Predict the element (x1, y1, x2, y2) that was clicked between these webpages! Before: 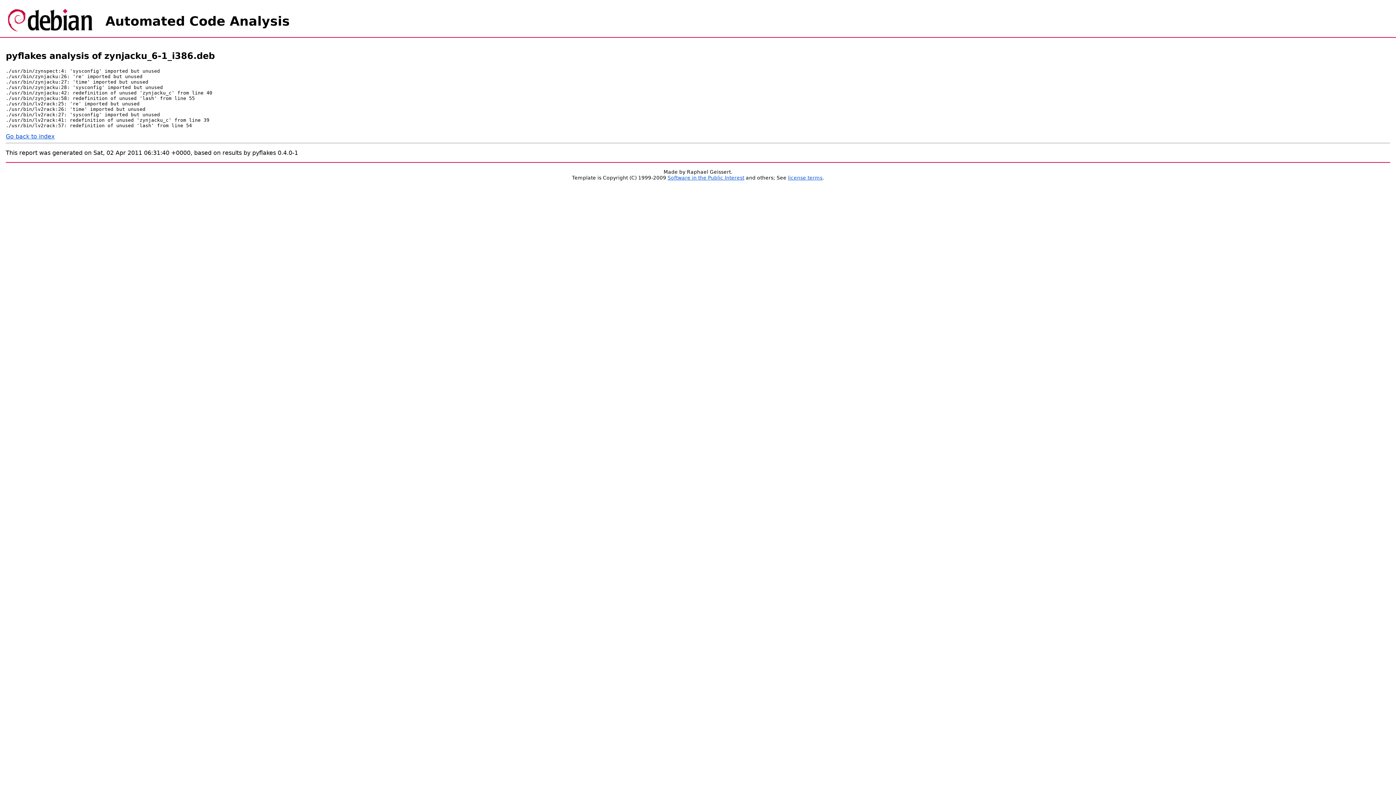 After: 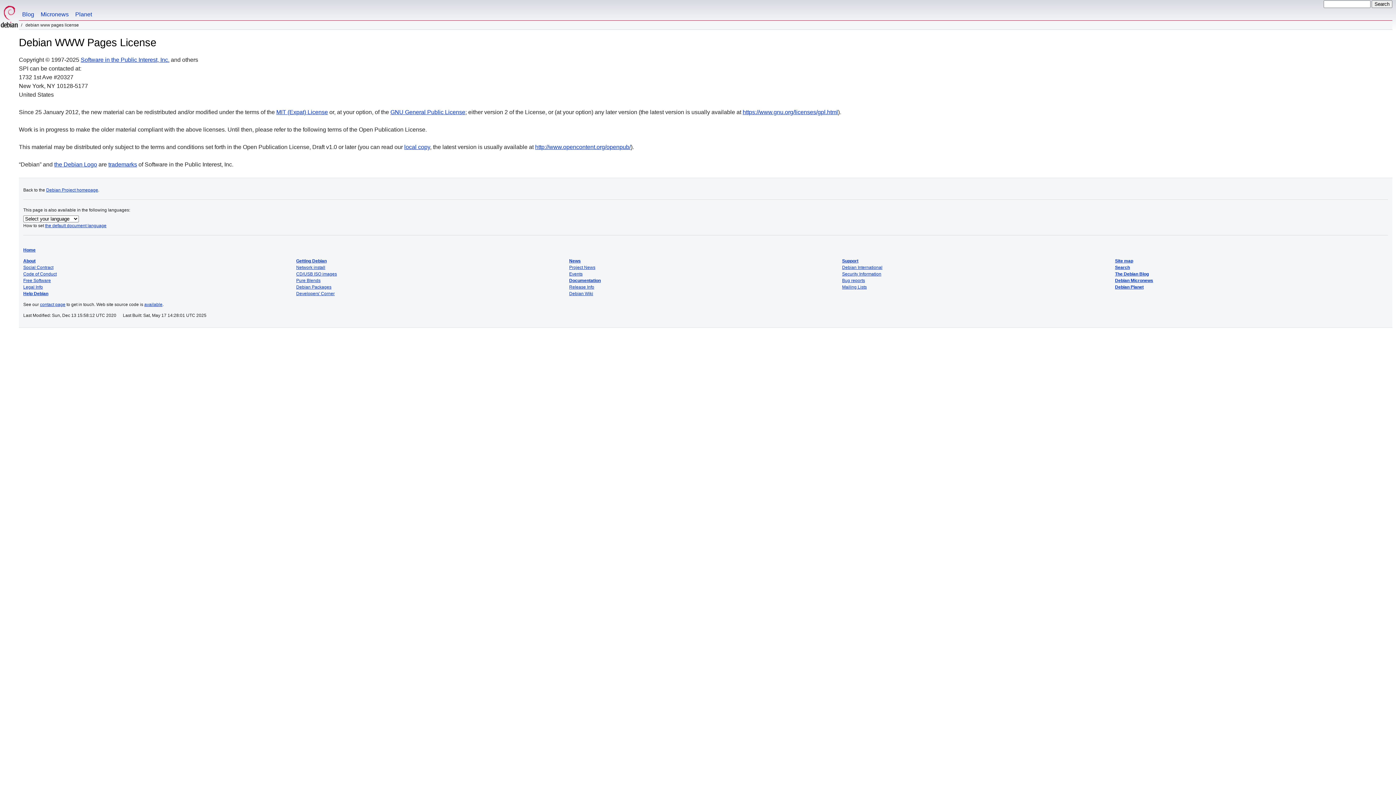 Action: bbox: (788, 175, 822, 180) label: license terms